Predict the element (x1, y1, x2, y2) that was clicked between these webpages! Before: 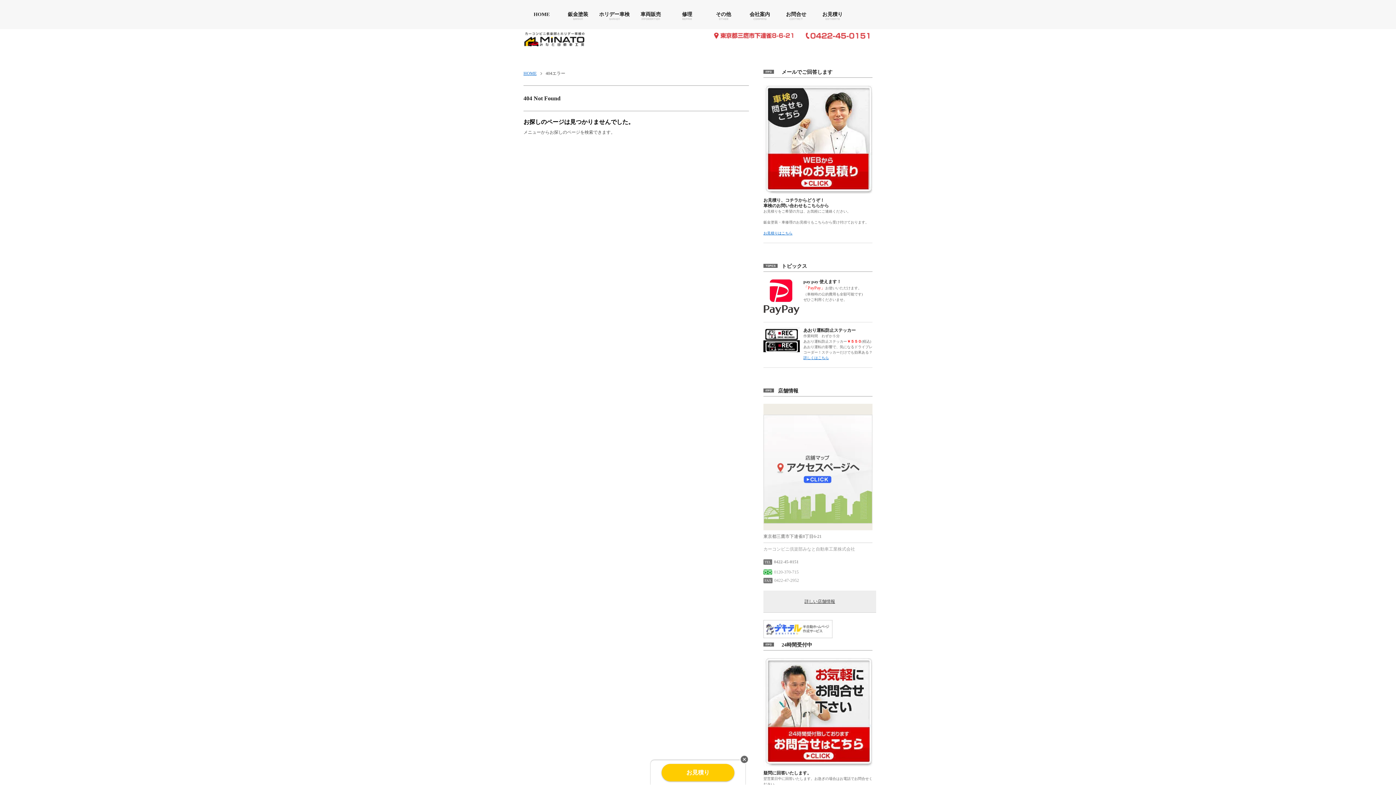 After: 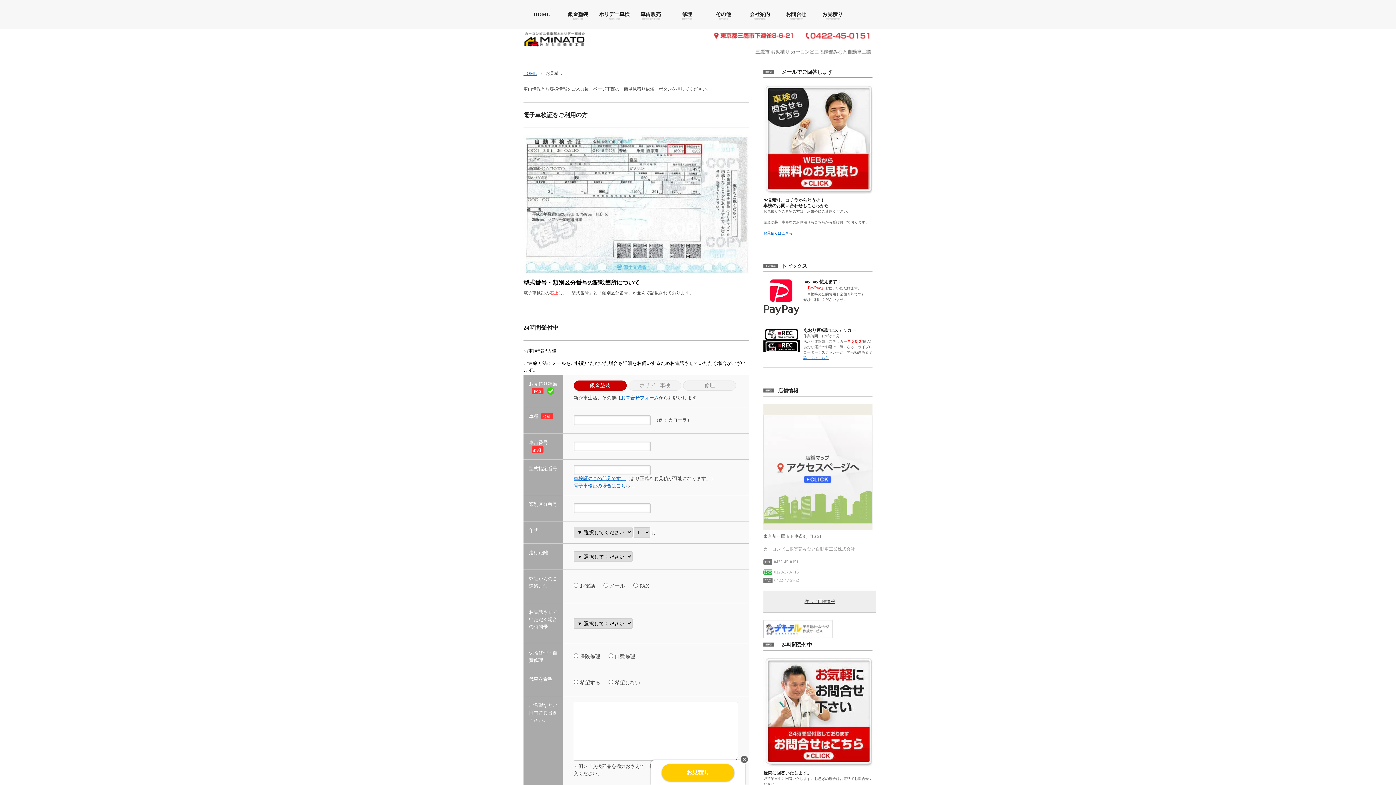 Action: bbox: (763, 231, 792, 235) label: お見積りはこちら